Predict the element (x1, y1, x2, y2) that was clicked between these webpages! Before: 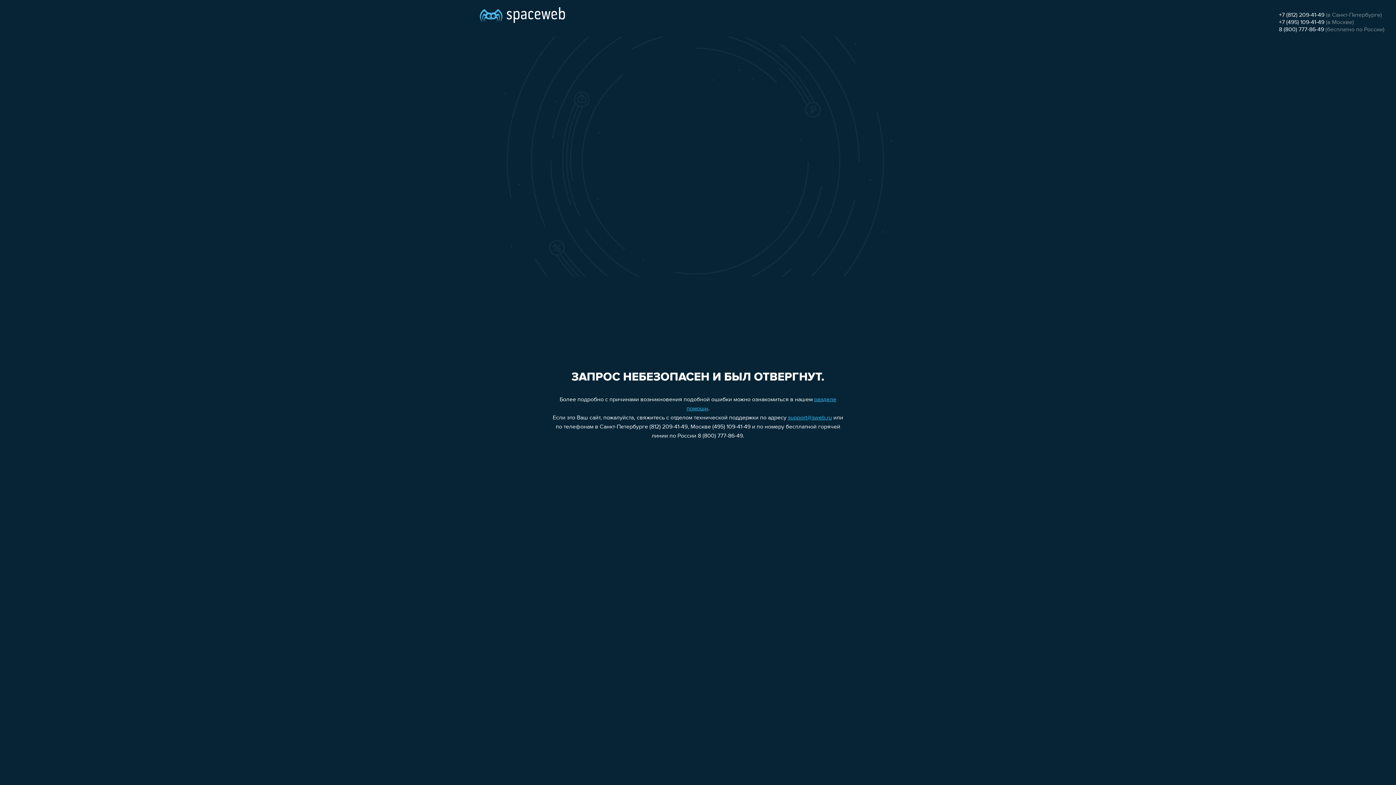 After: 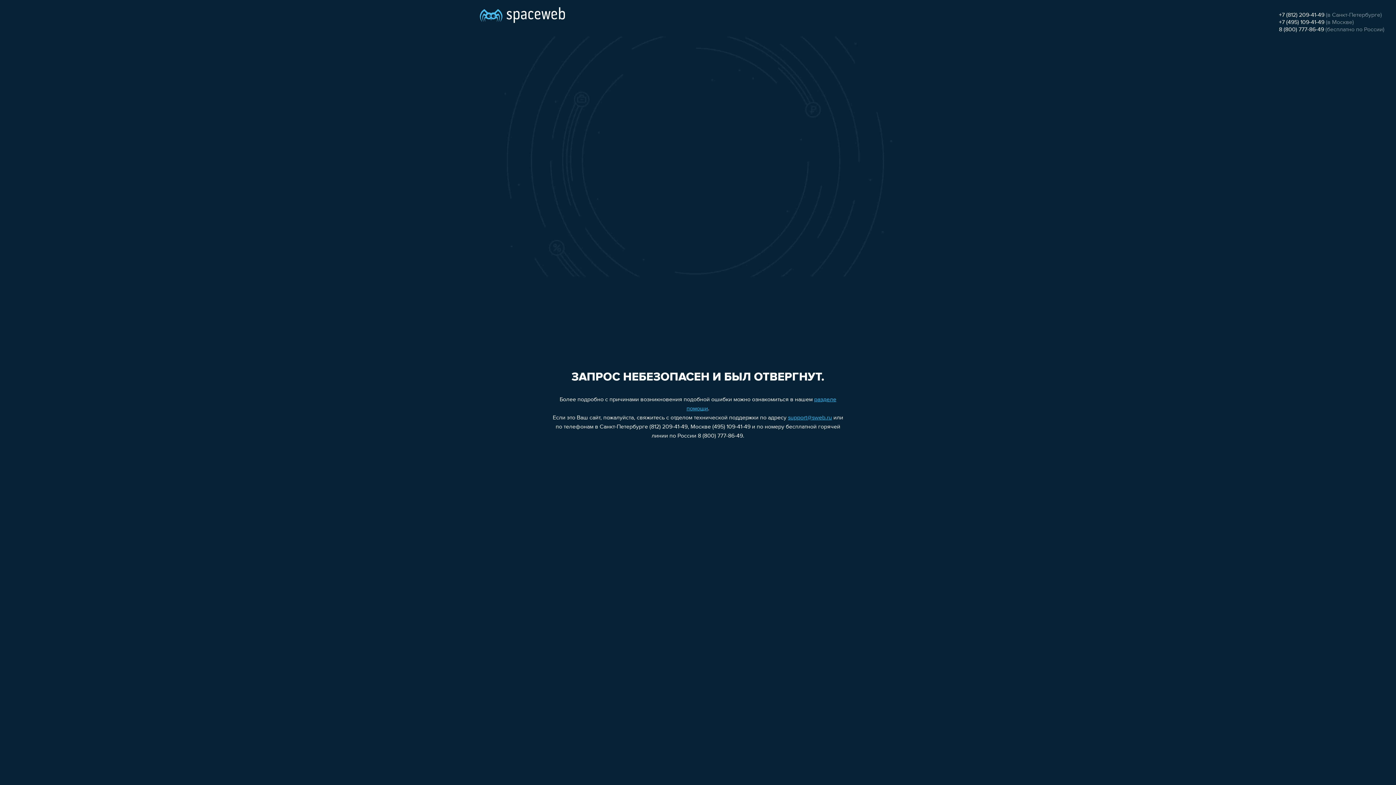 Action: label: +7 (495) 109-41-49 bbox: (1279, 19, 1324, 25)